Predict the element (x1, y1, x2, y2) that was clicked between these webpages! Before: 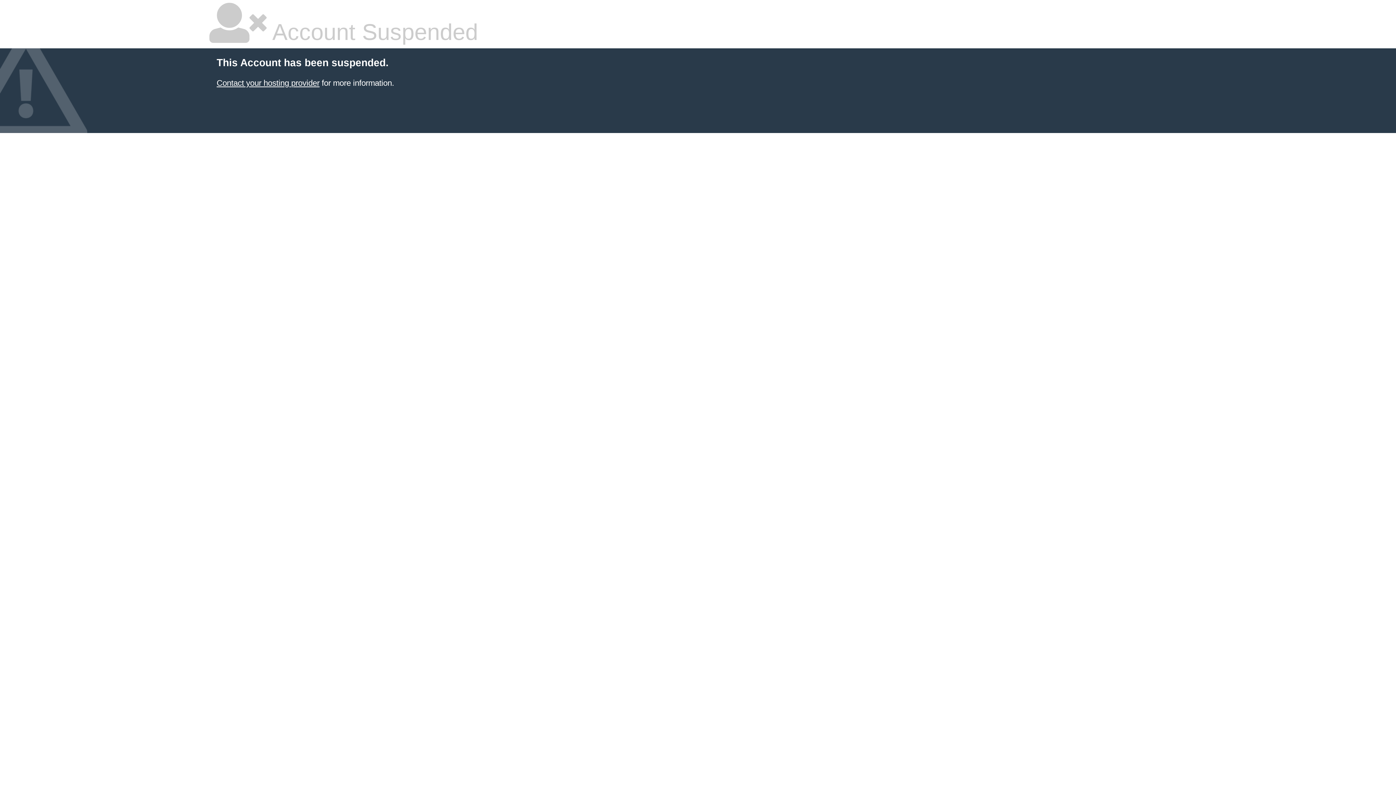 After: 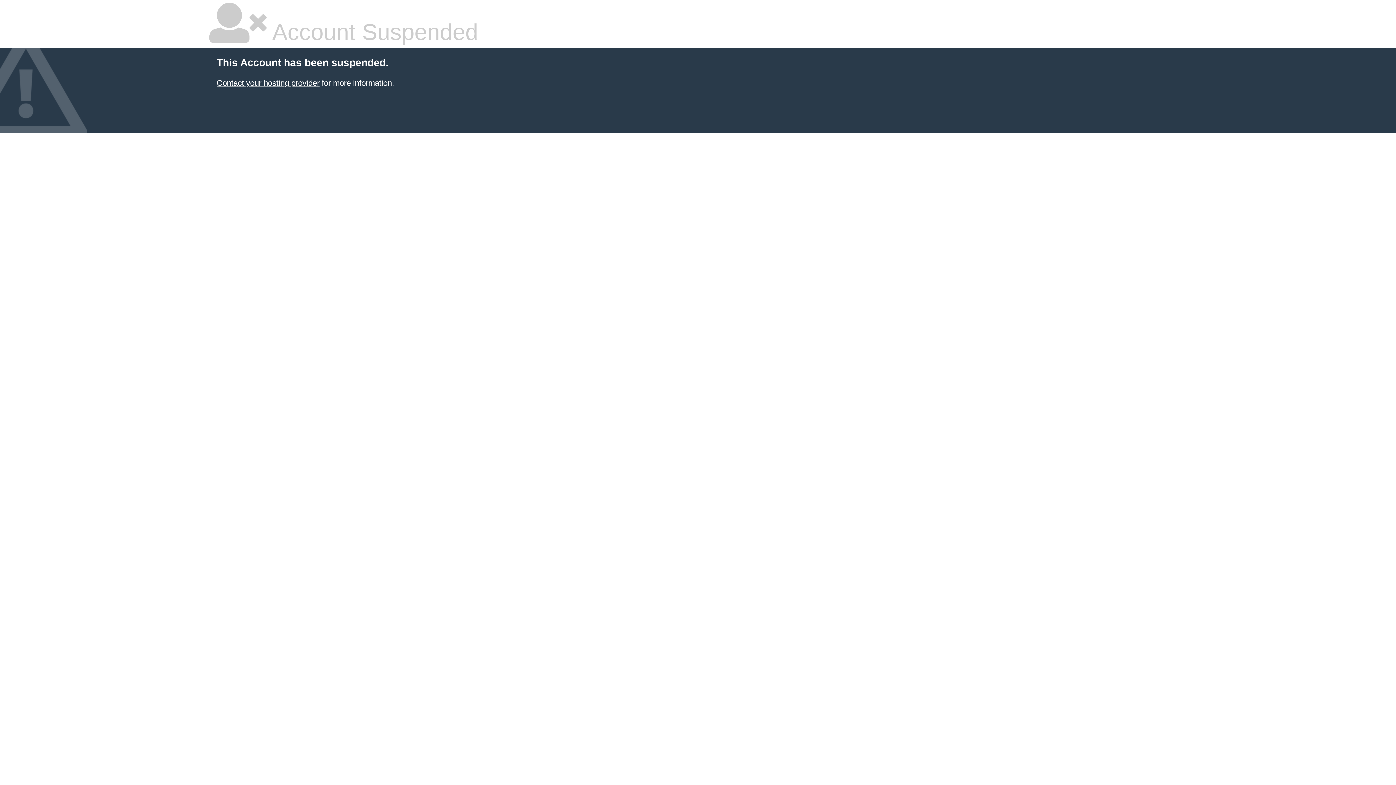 Action: bbox: (216, 78, 319, 87) label: Contact your hosting provider